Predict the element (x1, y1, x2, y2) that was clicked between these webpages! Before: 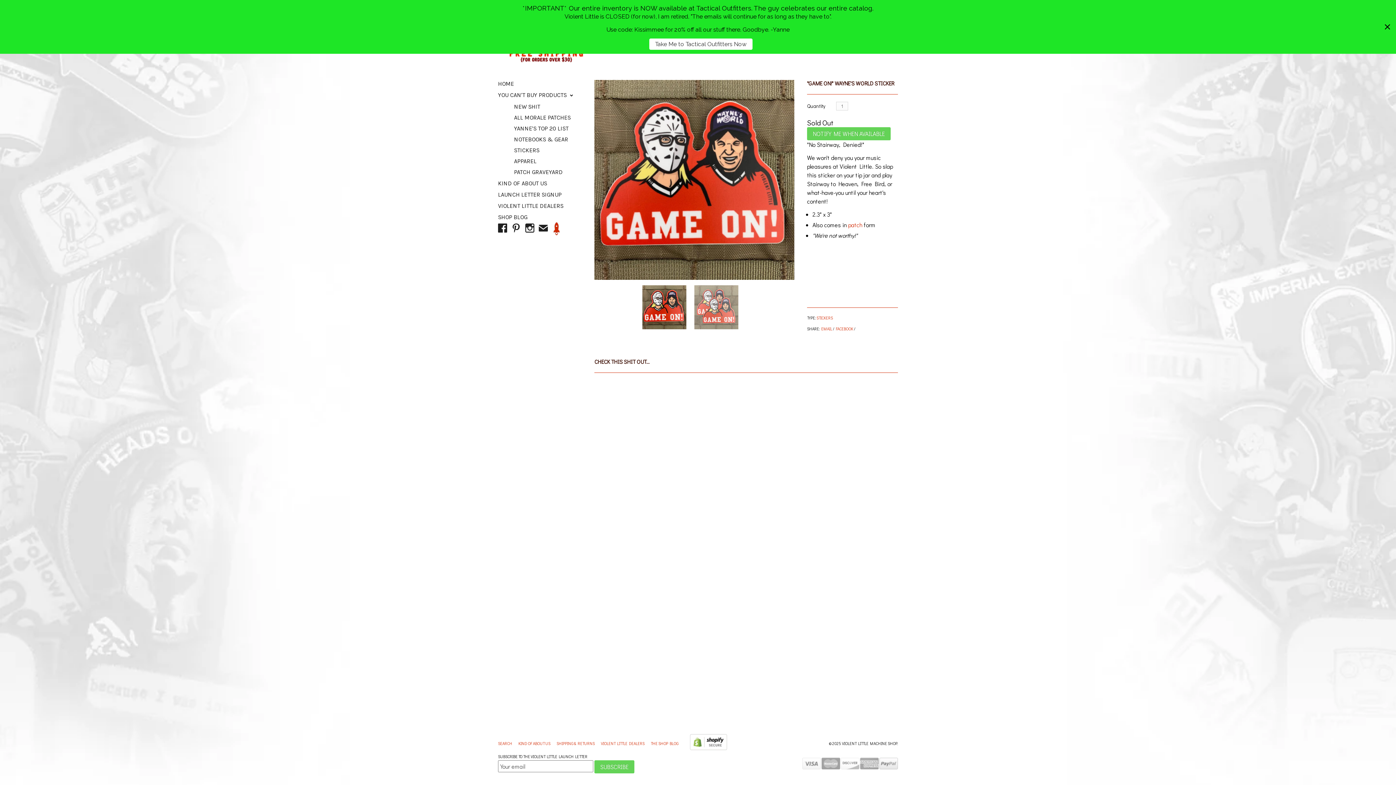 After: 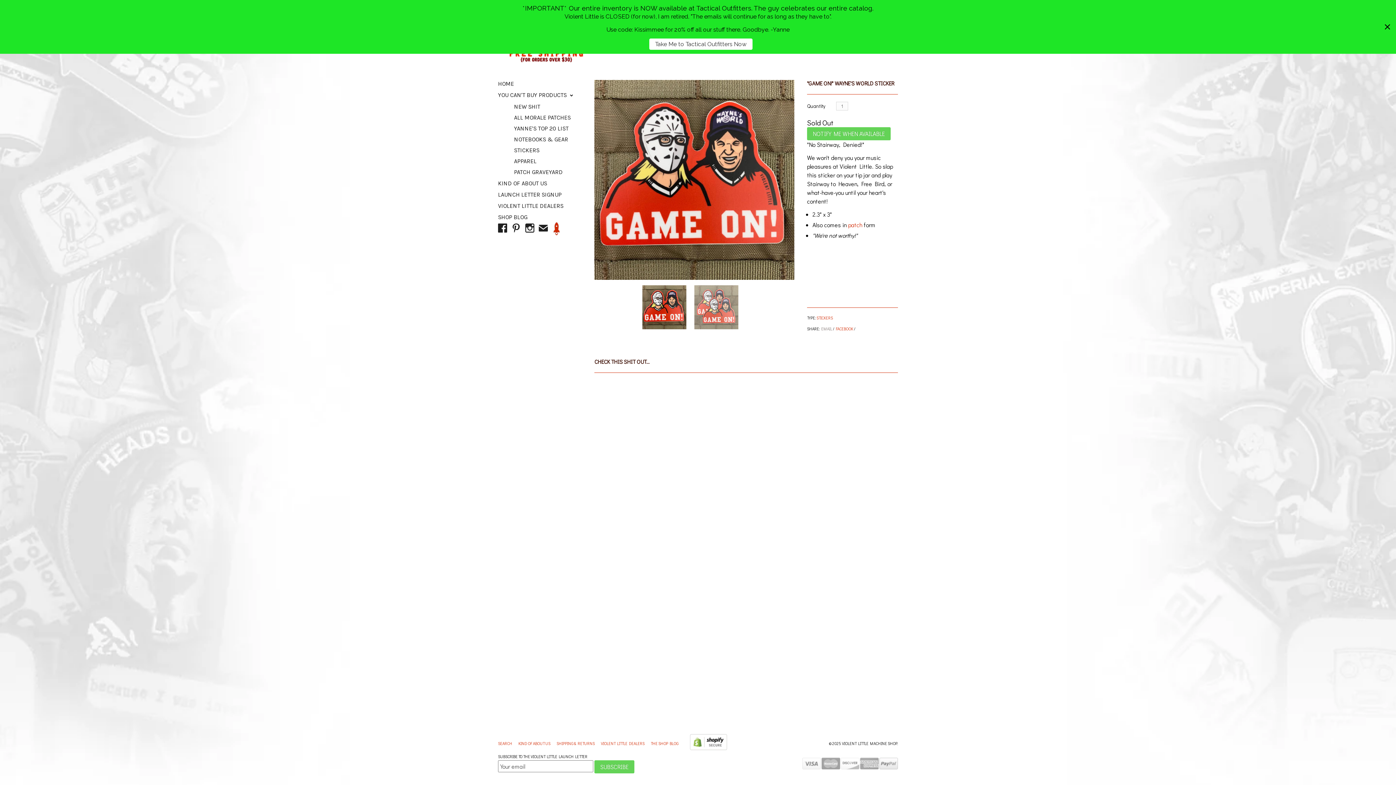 Action: label: EMAIL bbox: (821, 326, 832, 331)